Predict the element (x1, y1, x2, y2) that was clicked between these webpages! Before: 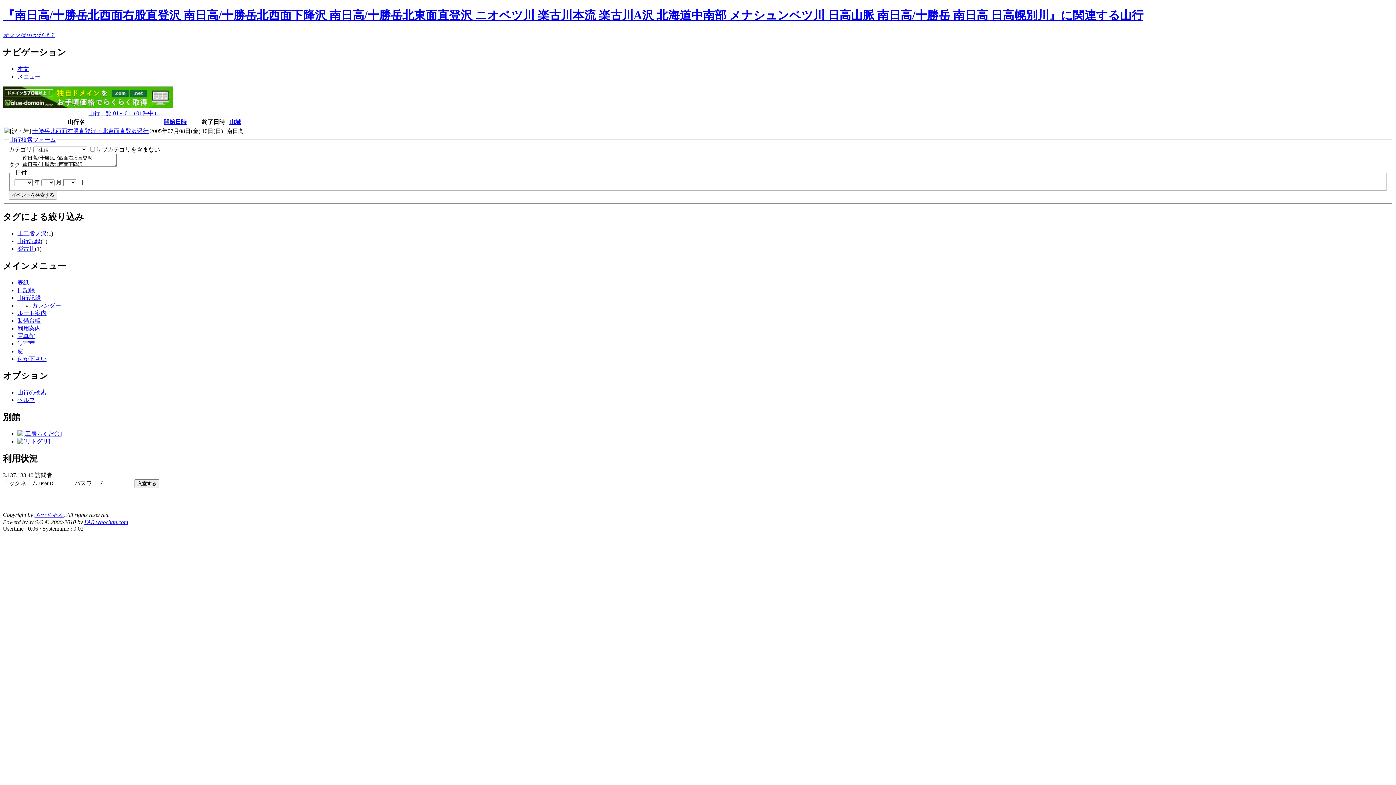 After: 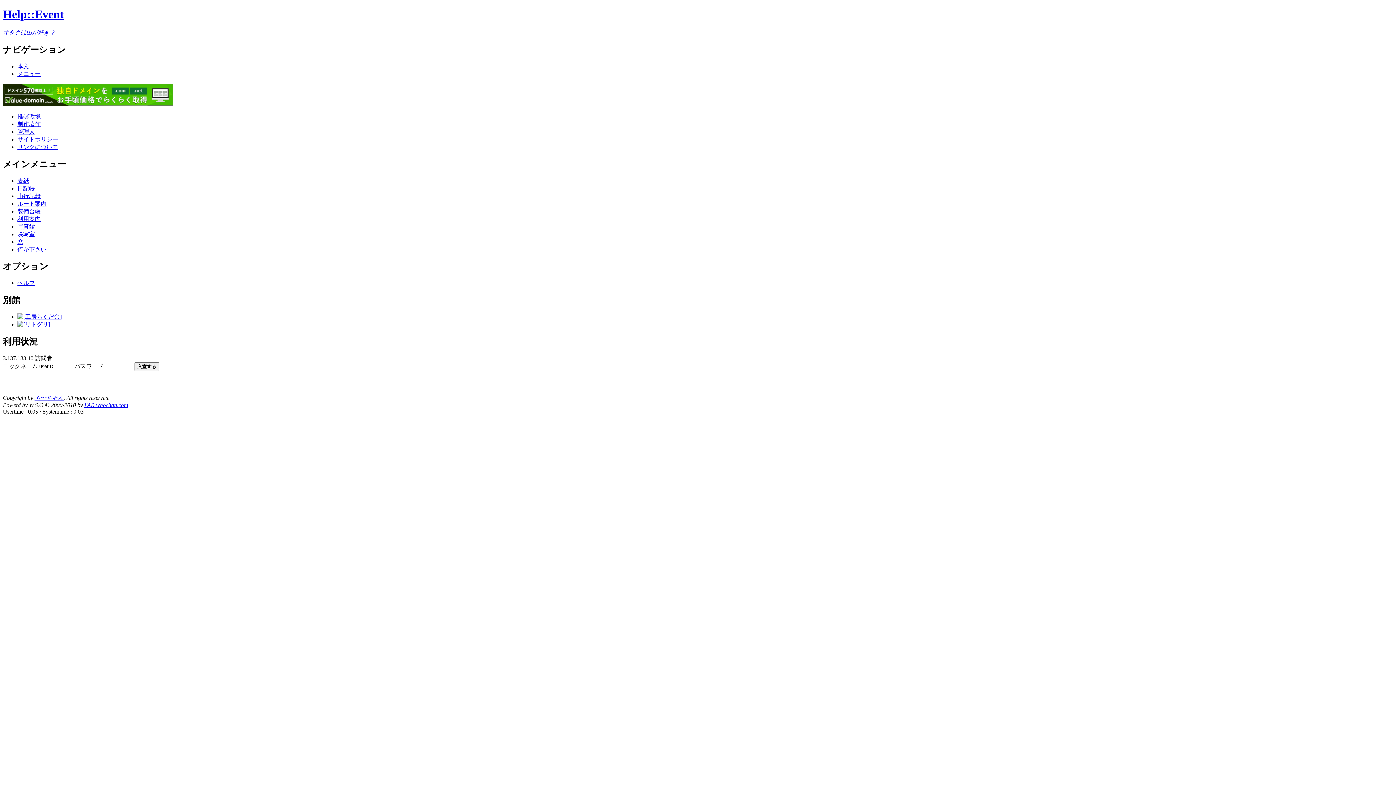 Action: bbox: (17, 397, 34, 403) label: ヘルプ